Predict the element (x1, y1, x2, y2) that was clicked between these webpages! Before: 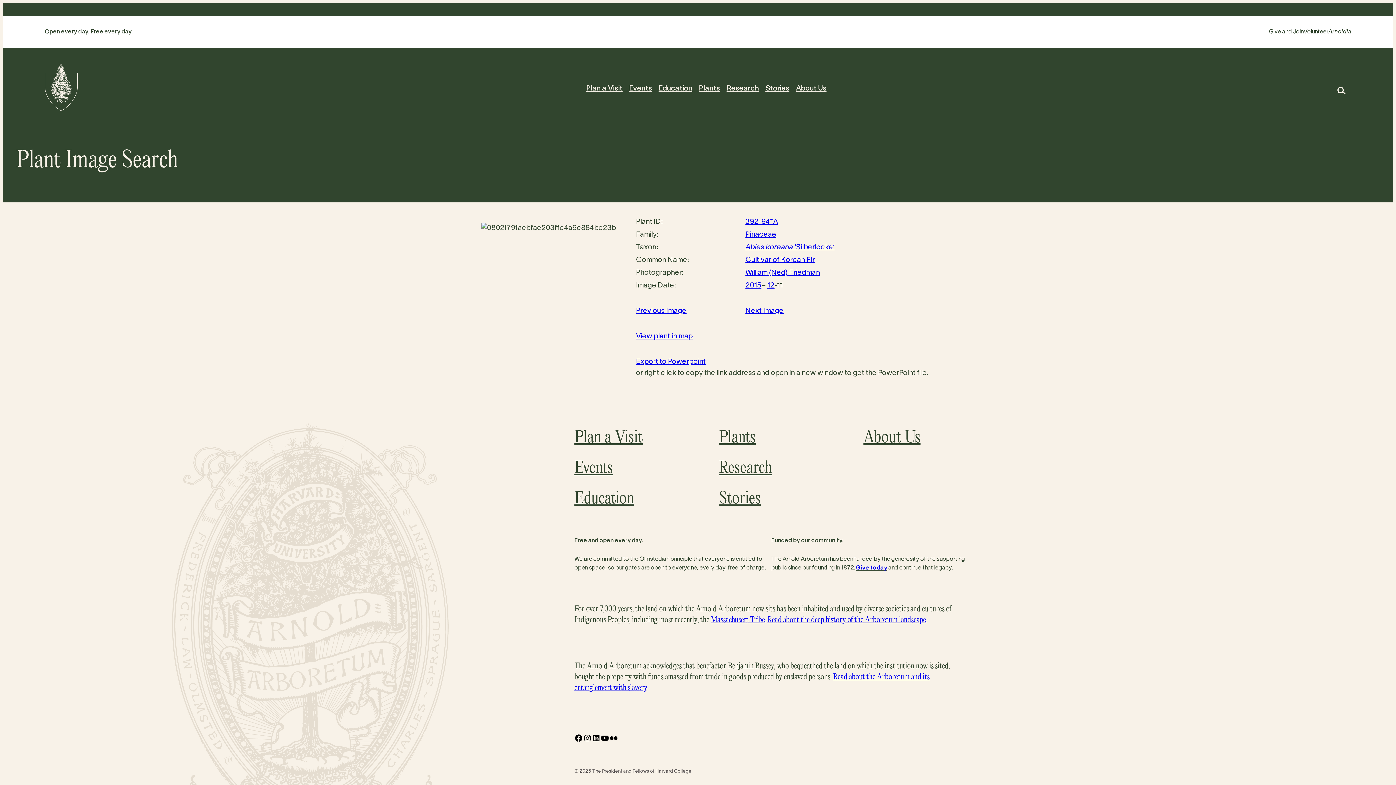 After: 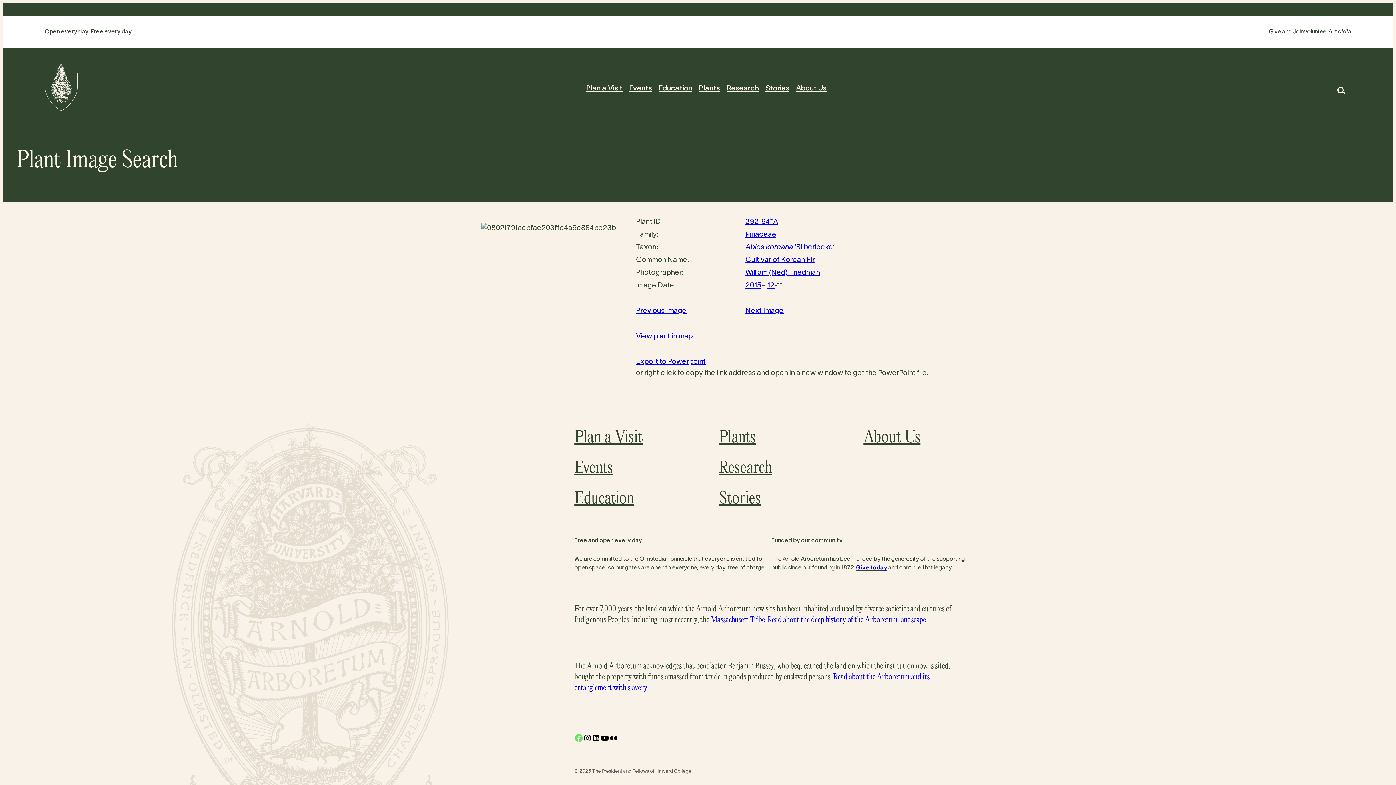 Action: bbox: (574, 734, 583, 742) label: Facebook